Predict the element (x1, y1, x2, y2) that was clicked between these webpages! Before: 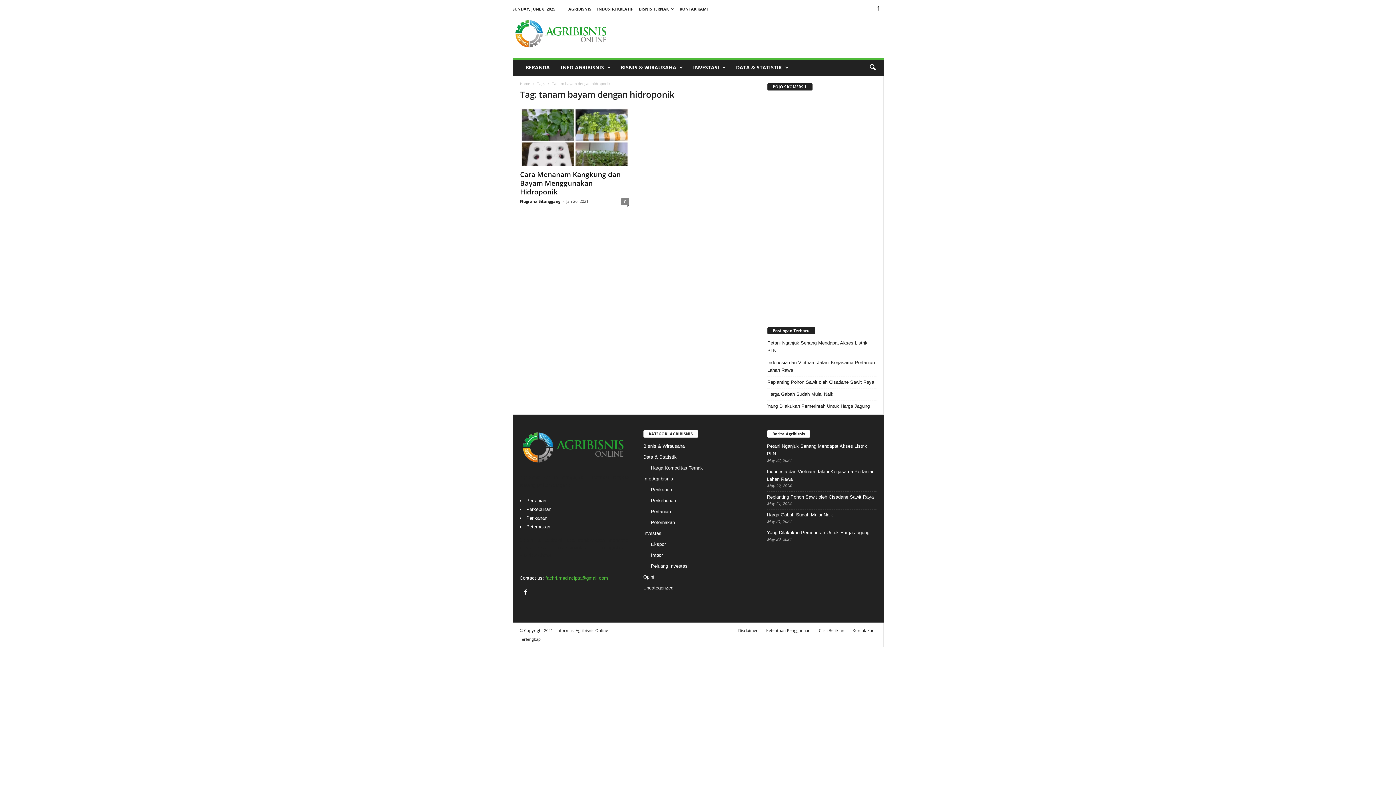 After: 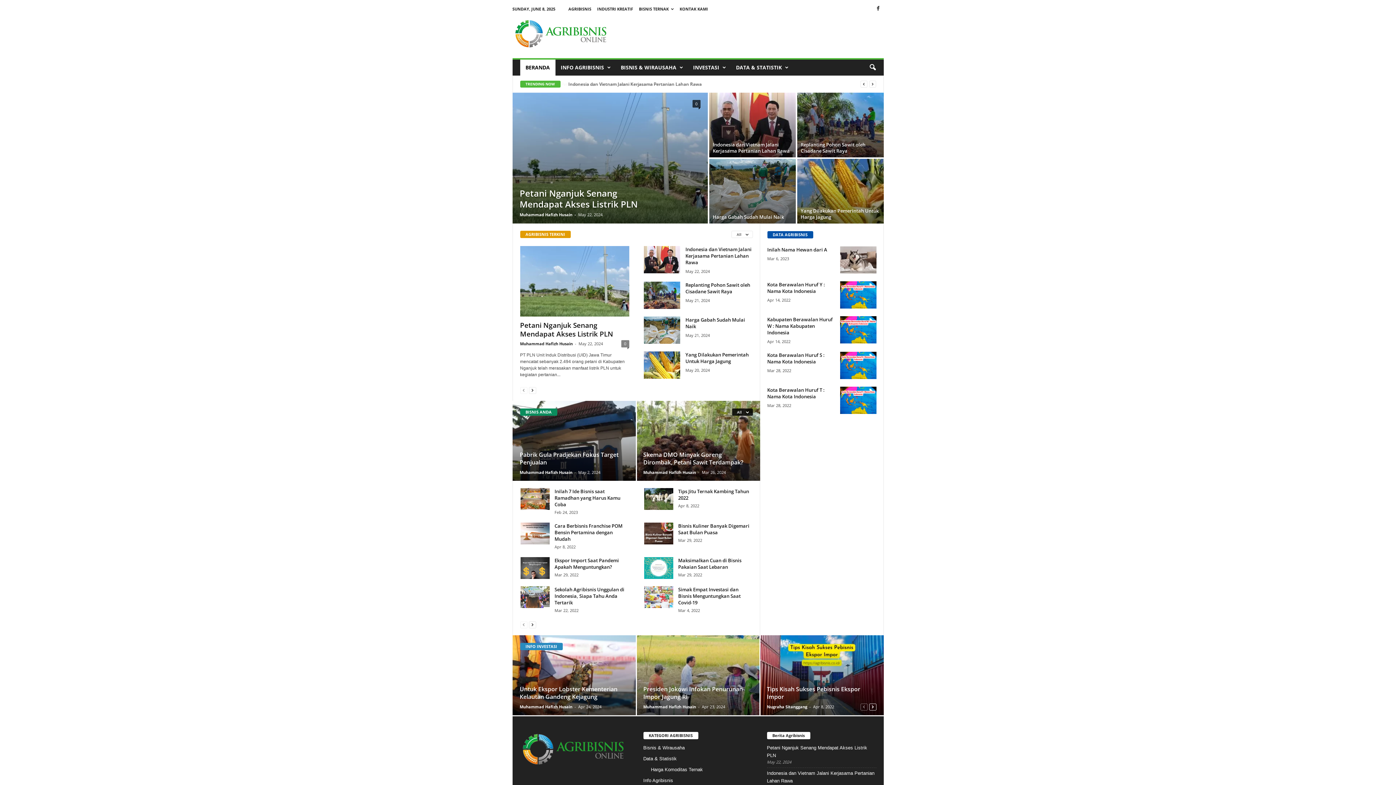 Action: bbox: (520, 198, 560, 204) label: Nugraha Sitanggang